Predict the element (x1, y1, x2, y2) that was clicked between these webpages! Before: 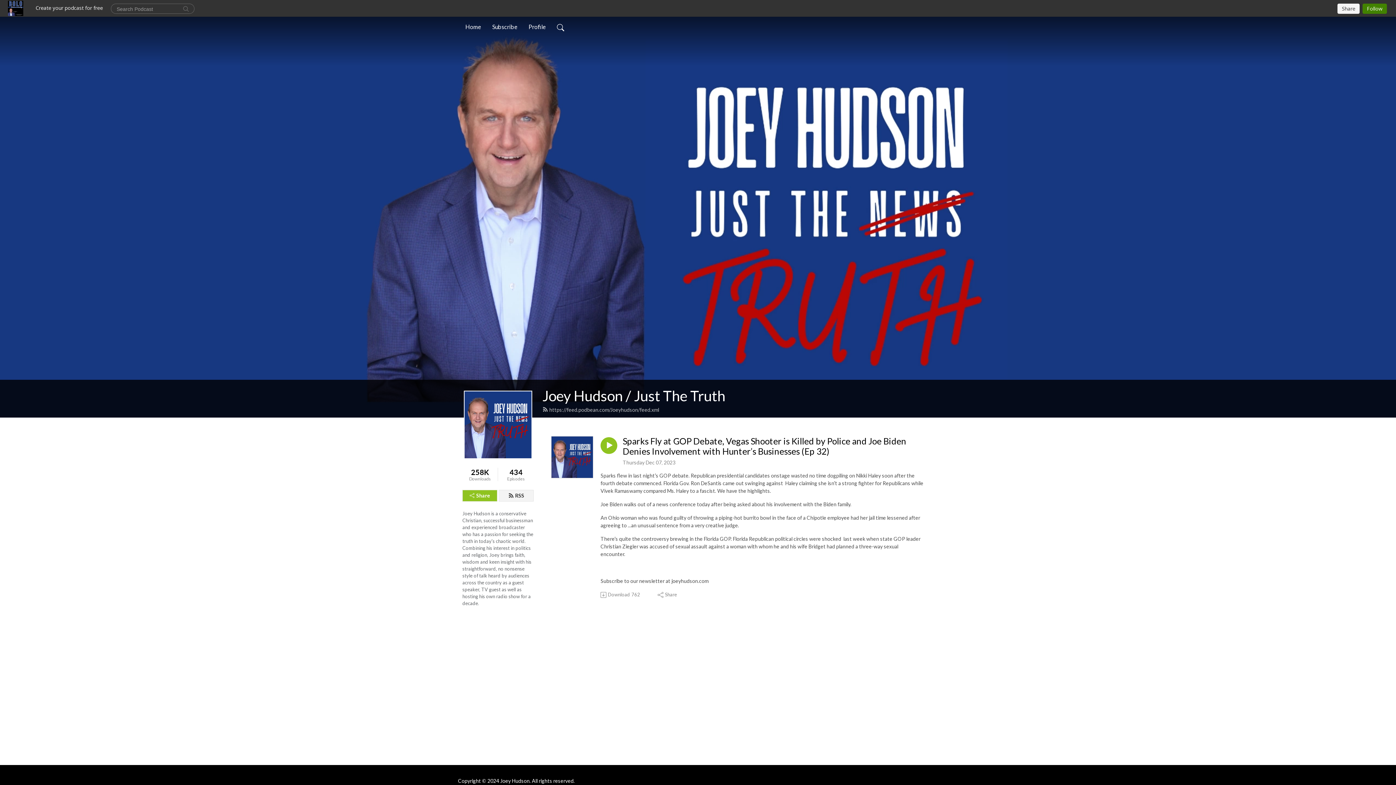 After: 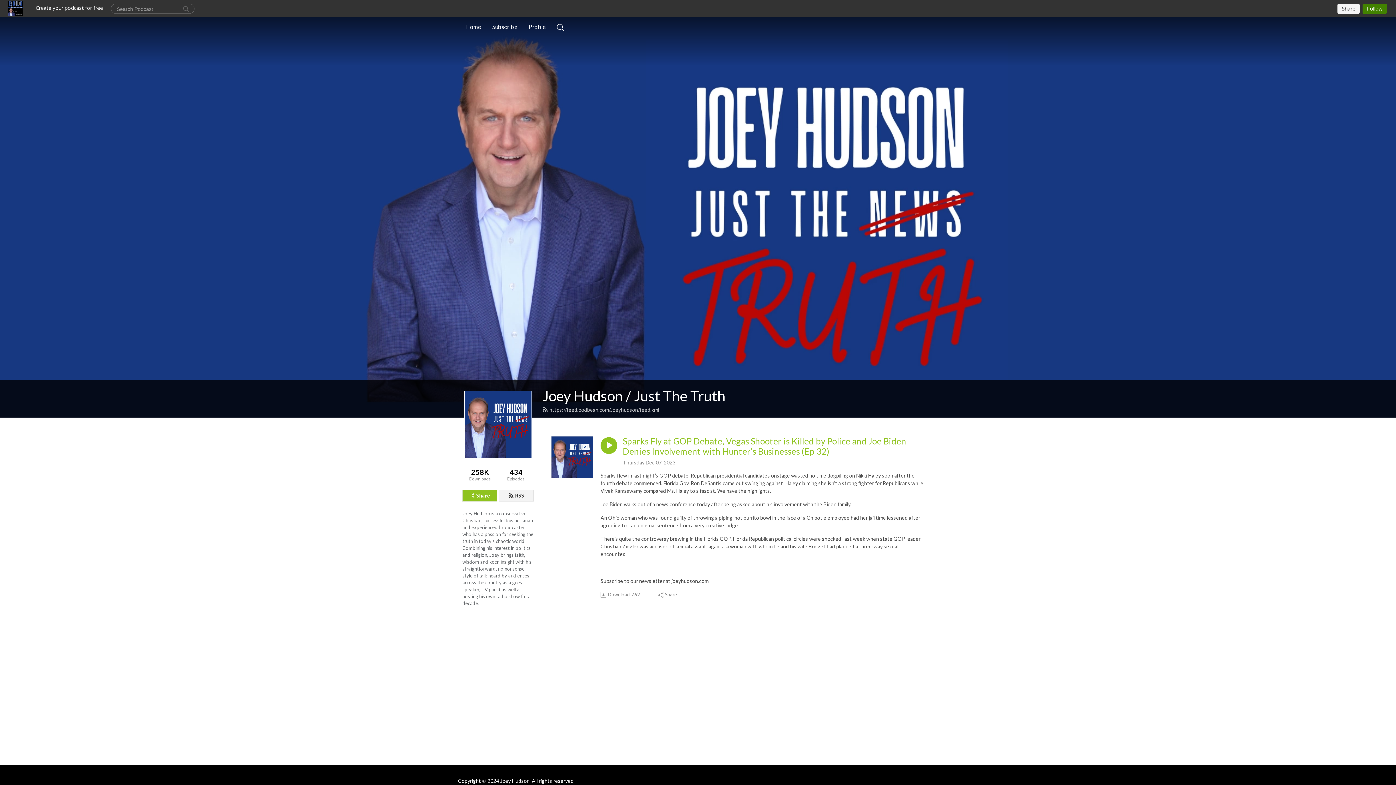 Action: label: Sparks Fly at GOP Debate, Vegas Shooter is Killed by Police and Joe Biden Denies Involvement with Hunter’s Businesses (Ep 32) bbox: (622, 436, 923, 456)